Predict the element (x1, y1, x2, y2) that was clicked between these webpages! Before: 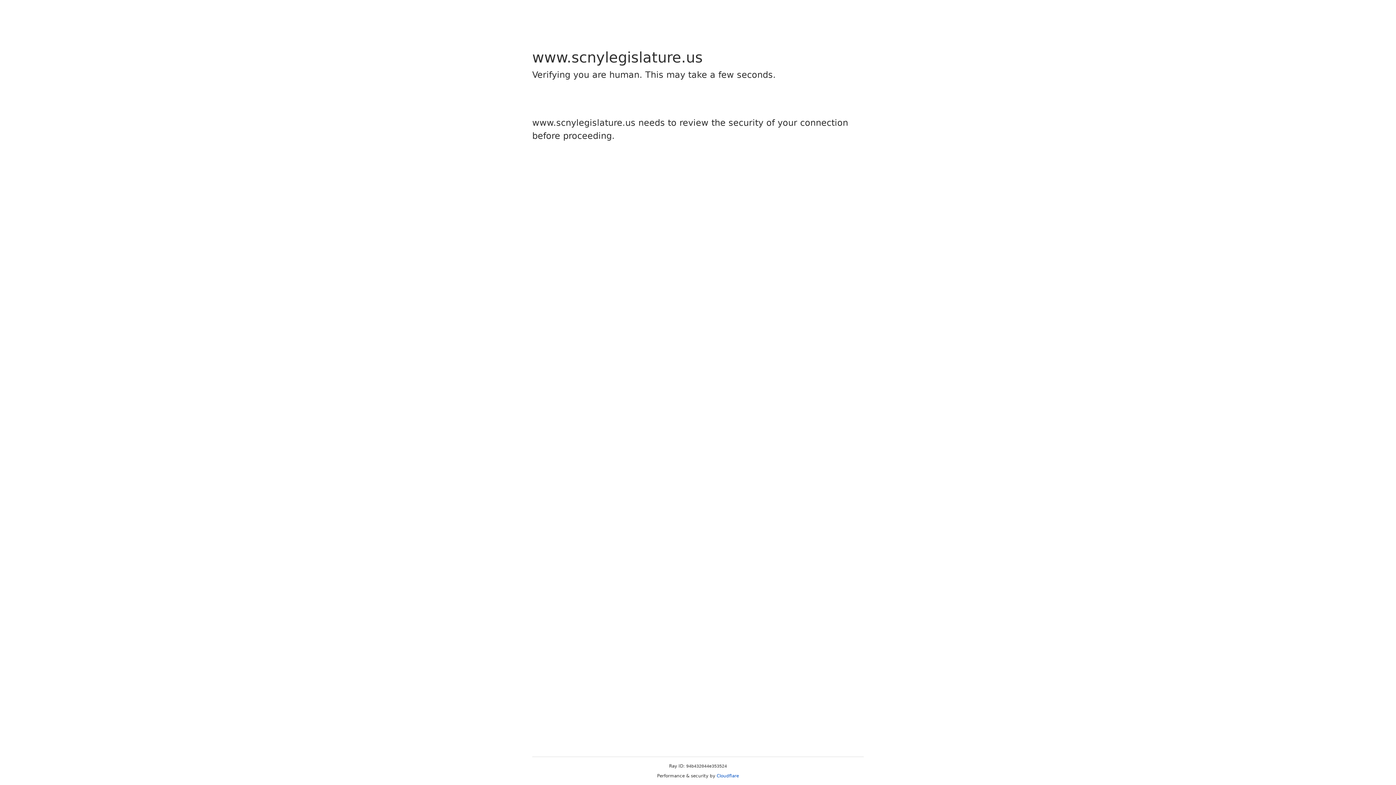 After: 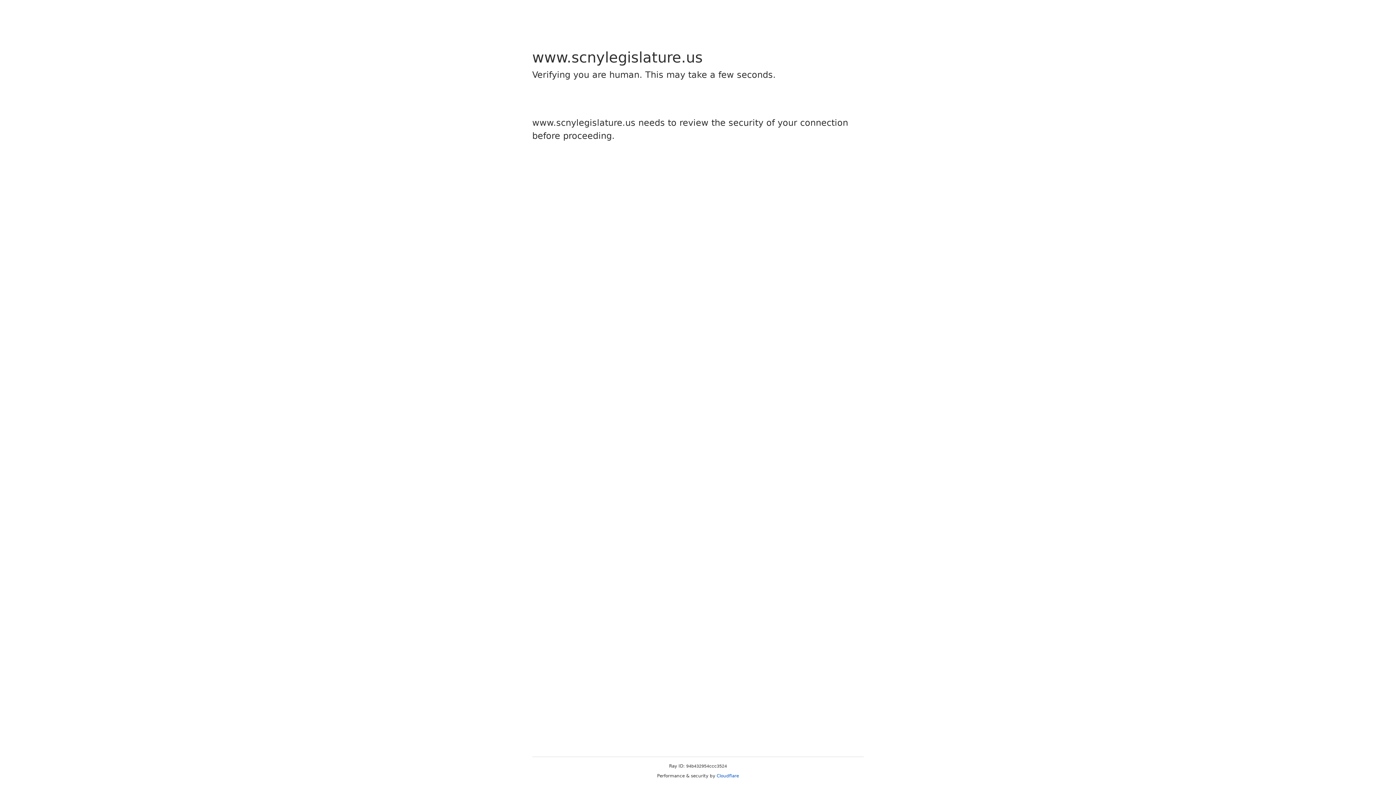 Action: bbox: (716, 773, 739, 778) label: Cloudflare